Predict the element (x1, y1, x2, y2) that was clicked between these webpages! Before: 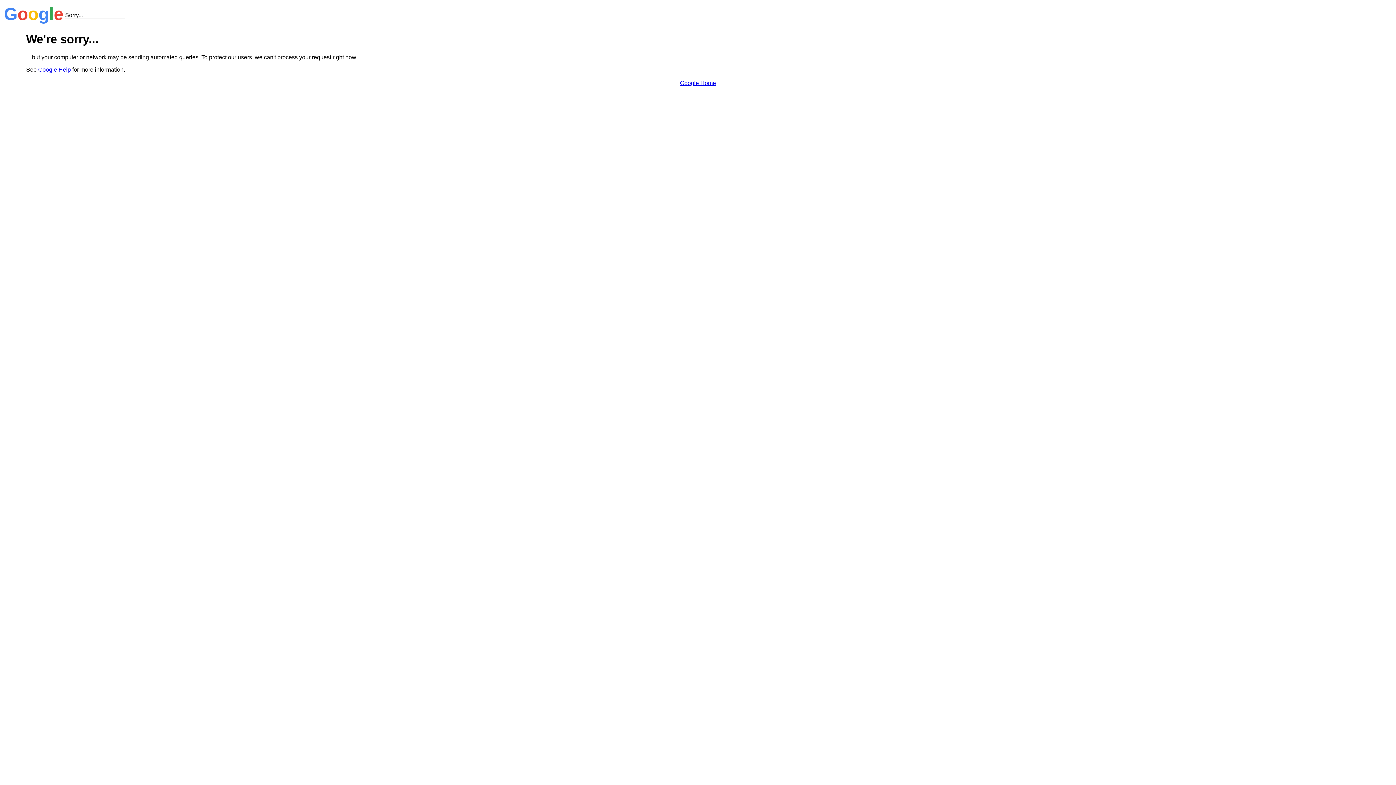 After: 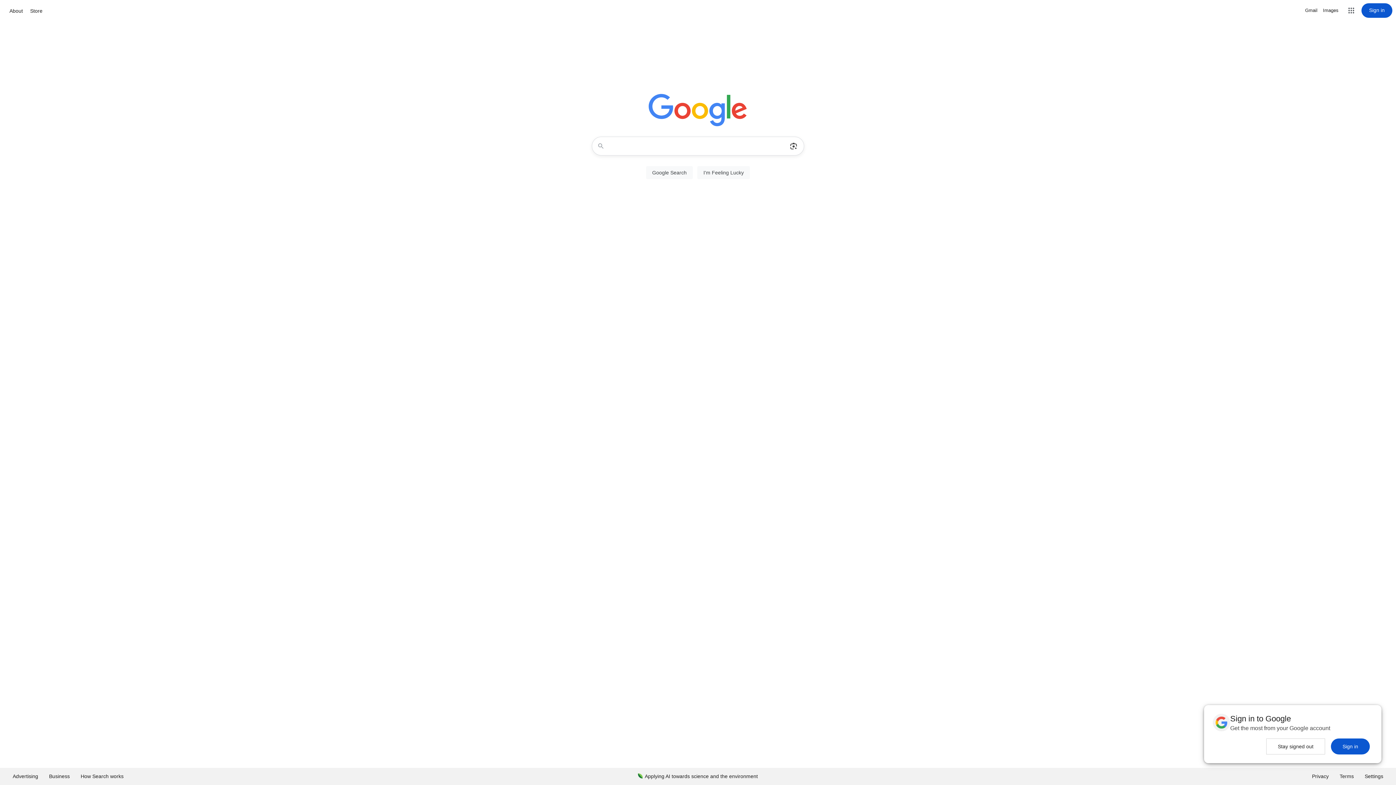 Action: bbox: (680, 79, 716, 86) label: Google Home